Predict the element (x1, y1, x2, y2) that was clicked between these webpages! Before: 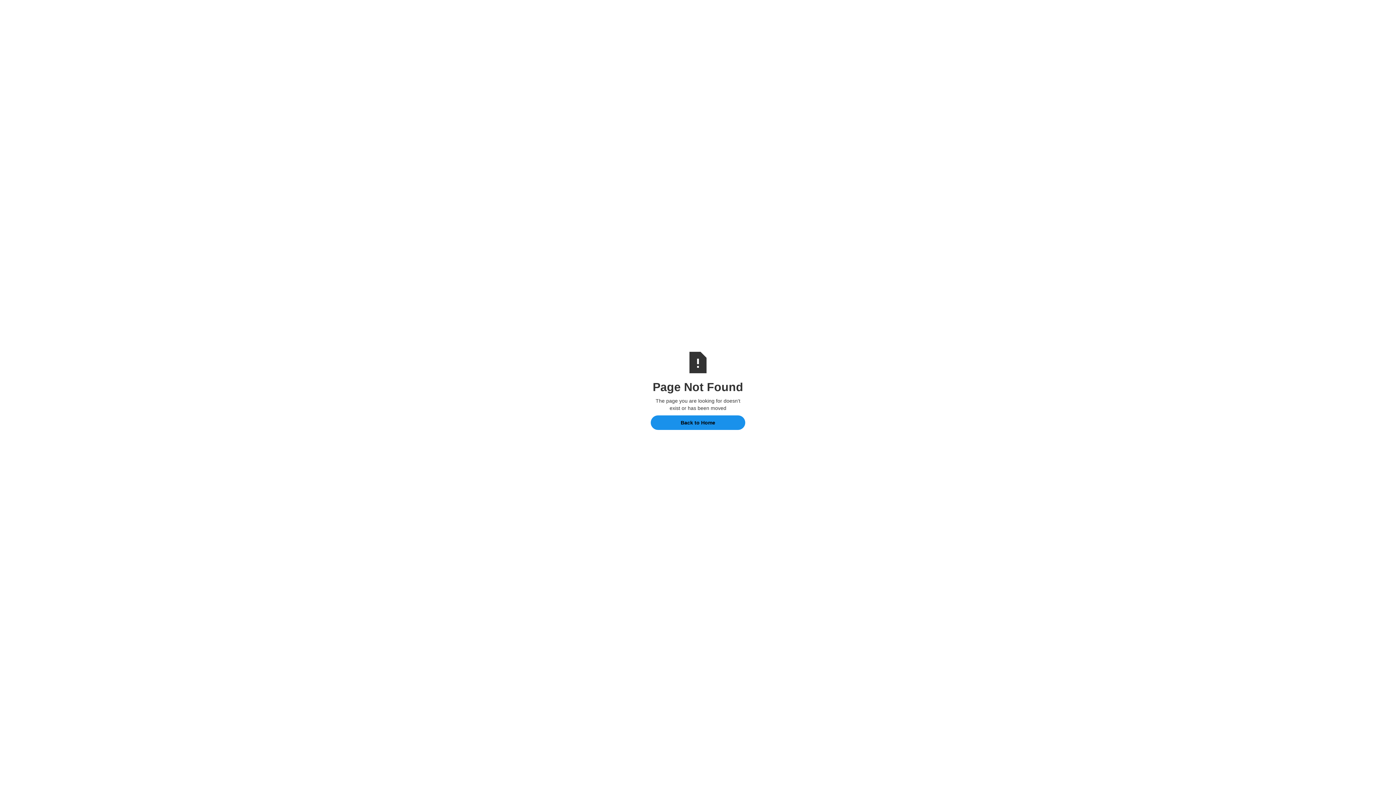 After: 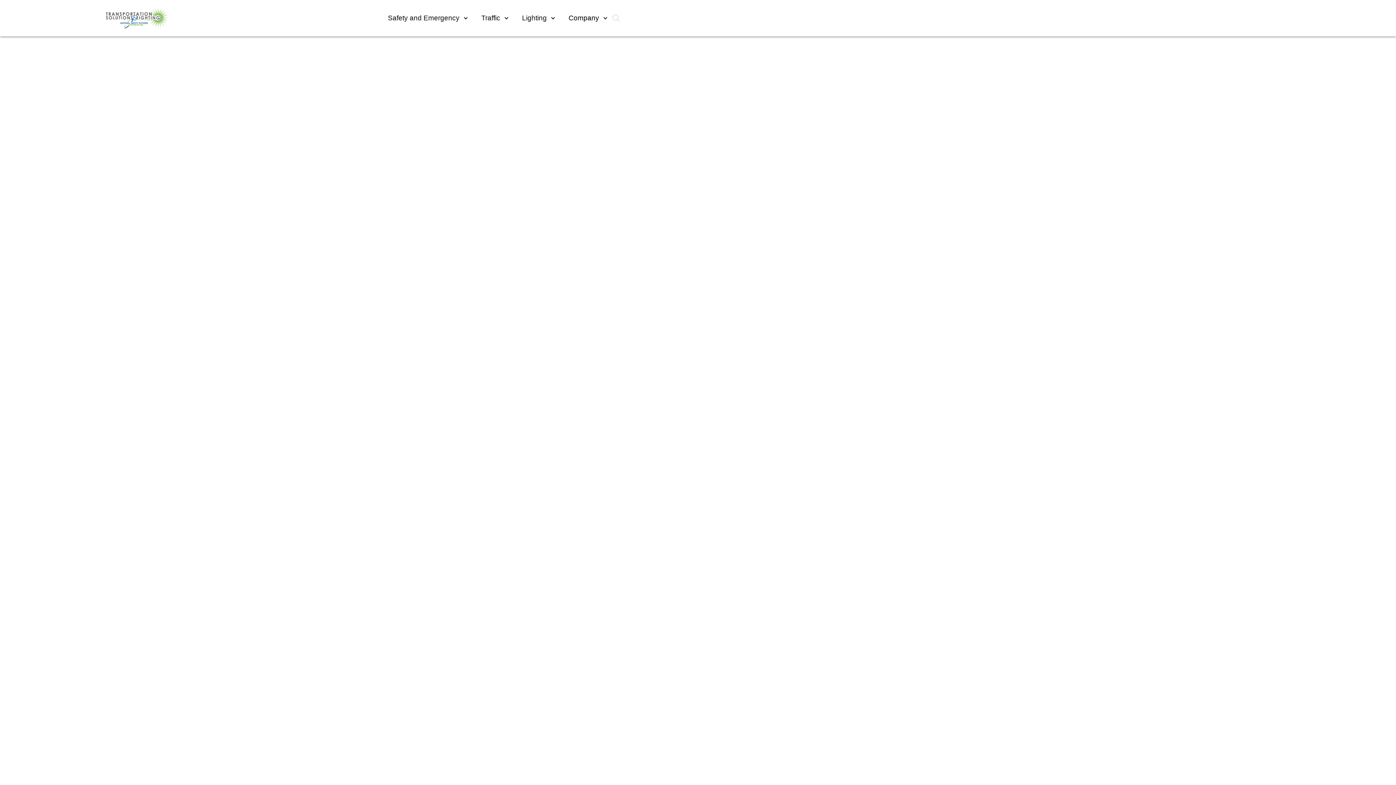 Action: bbox: (650, 415, 745, 430) label: Back to Home